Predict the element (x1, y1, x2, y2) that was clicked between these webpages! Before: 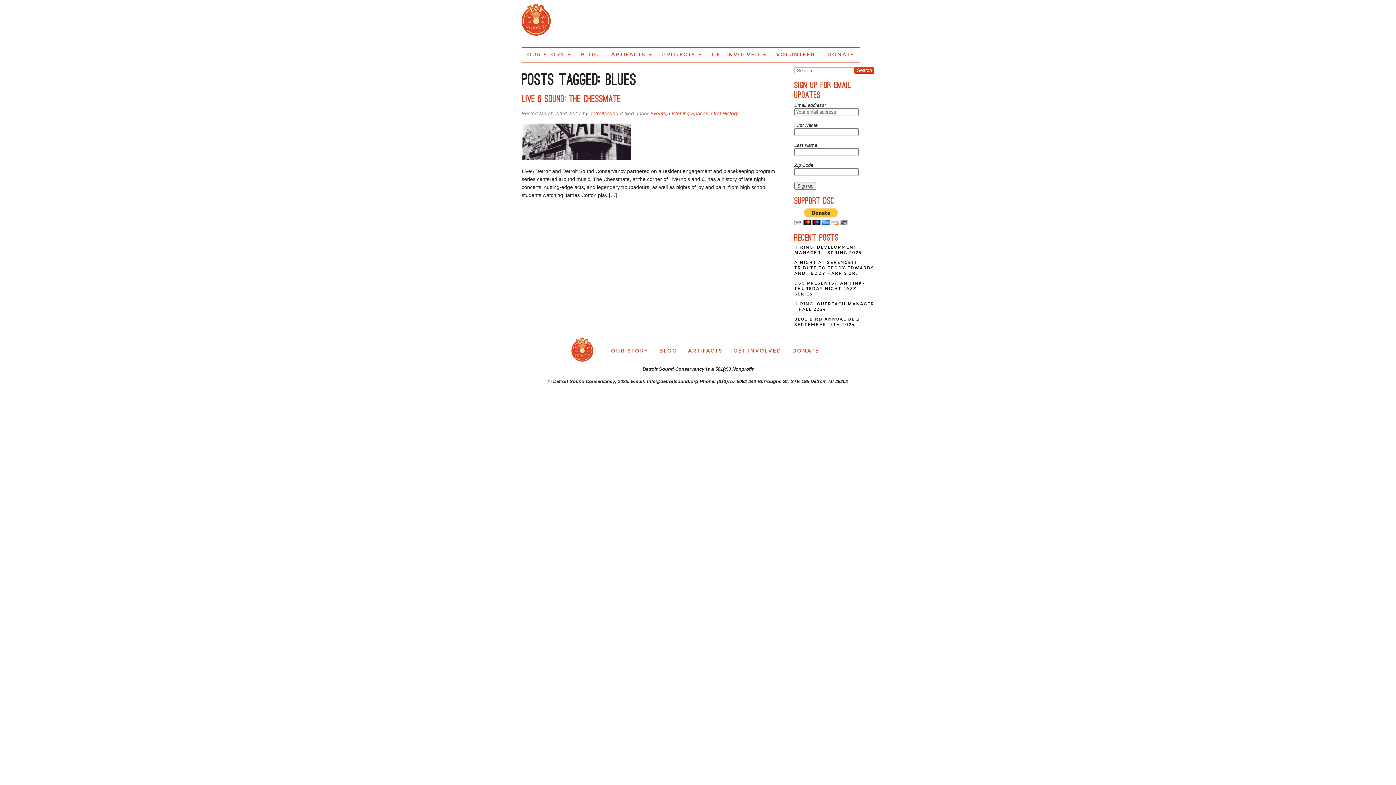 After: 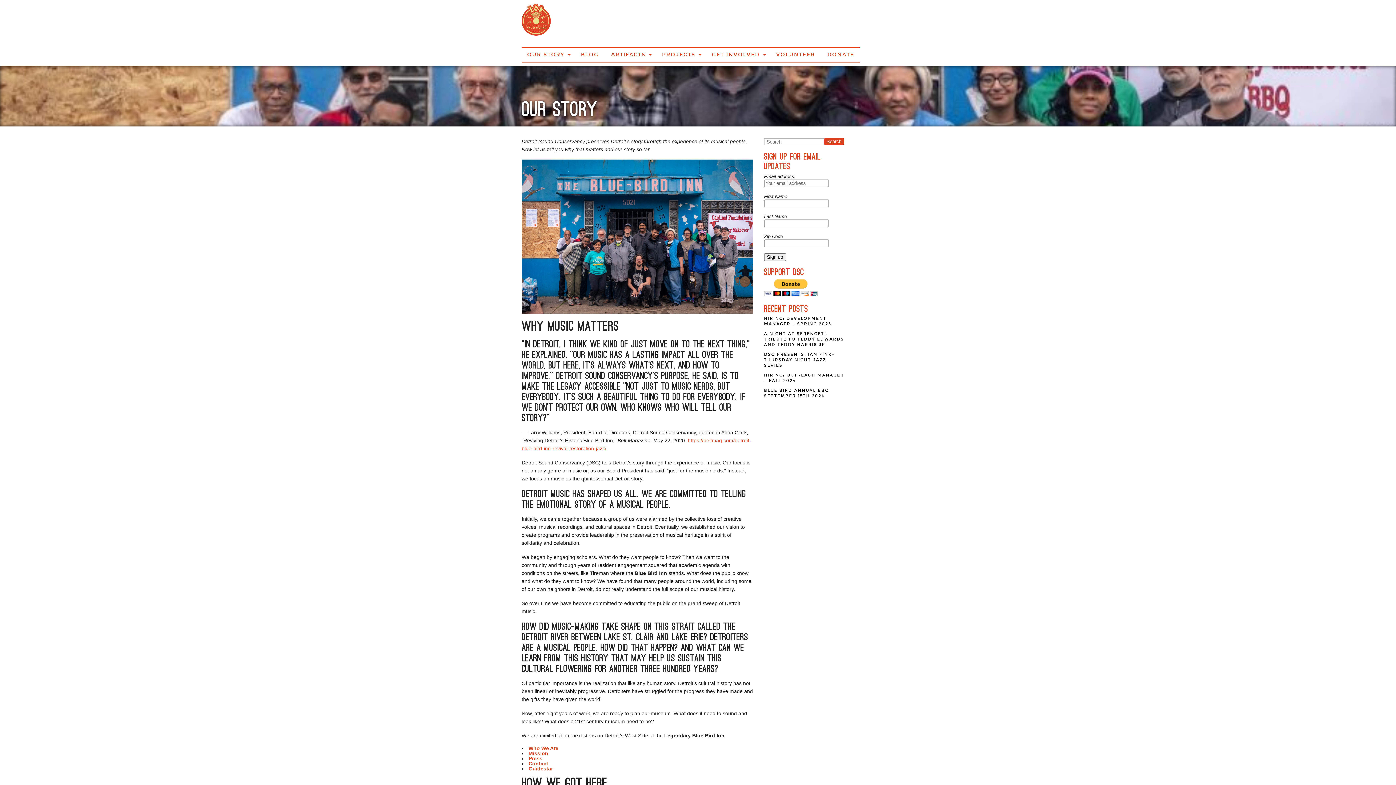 Action: label: OUR STORY bbox: (521, 47, 574, 62)